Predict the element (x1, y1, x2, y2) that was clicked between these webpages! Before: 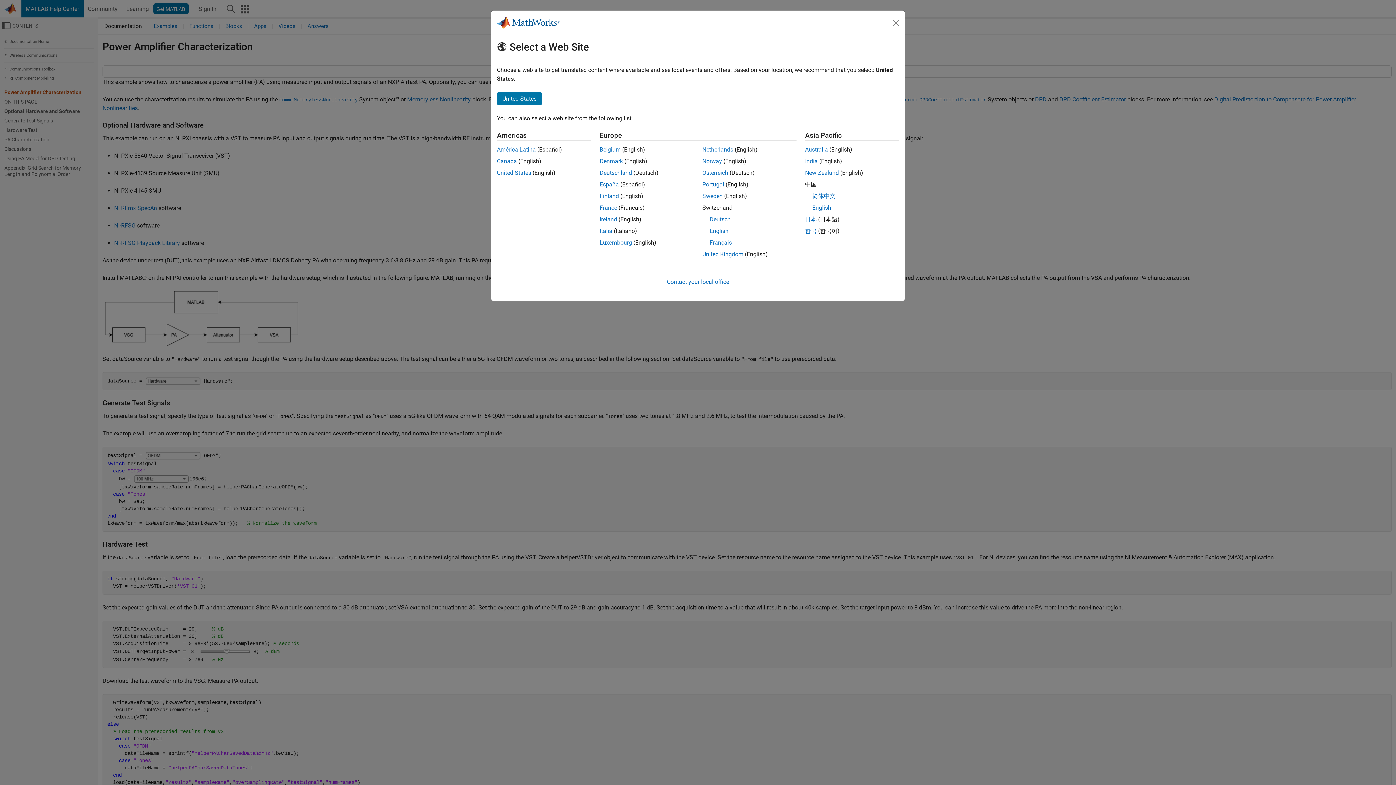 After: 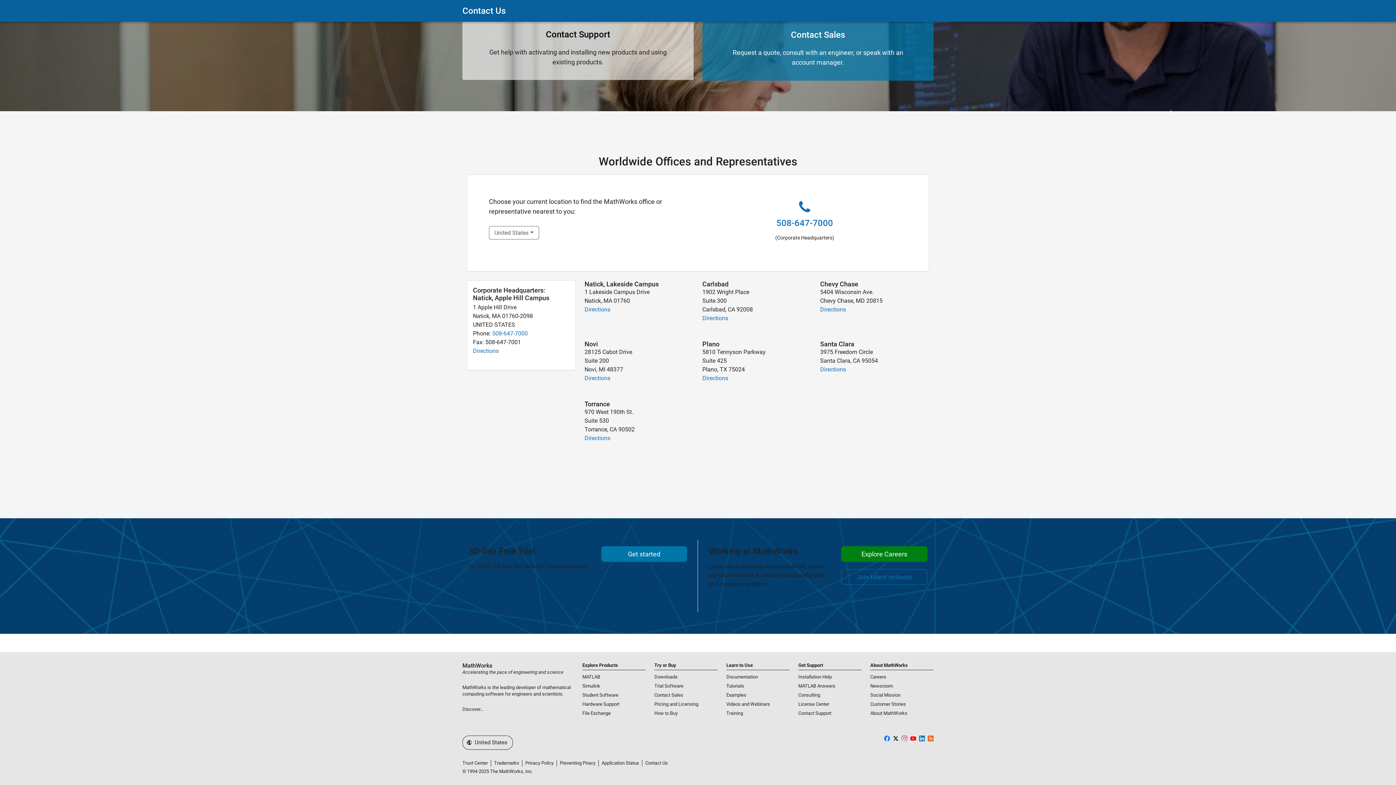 Action: bbox: (667, 278, 729, 285) label: Contact your local office